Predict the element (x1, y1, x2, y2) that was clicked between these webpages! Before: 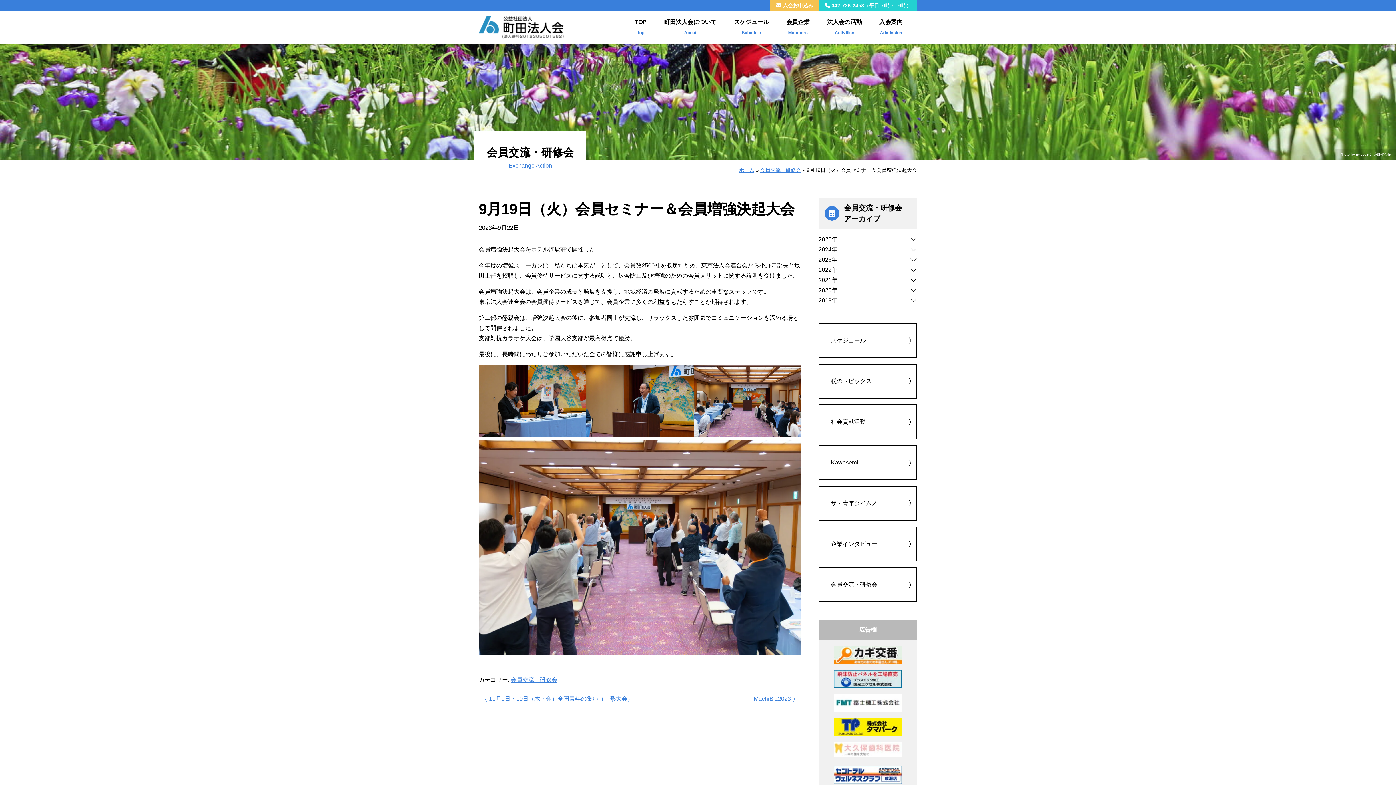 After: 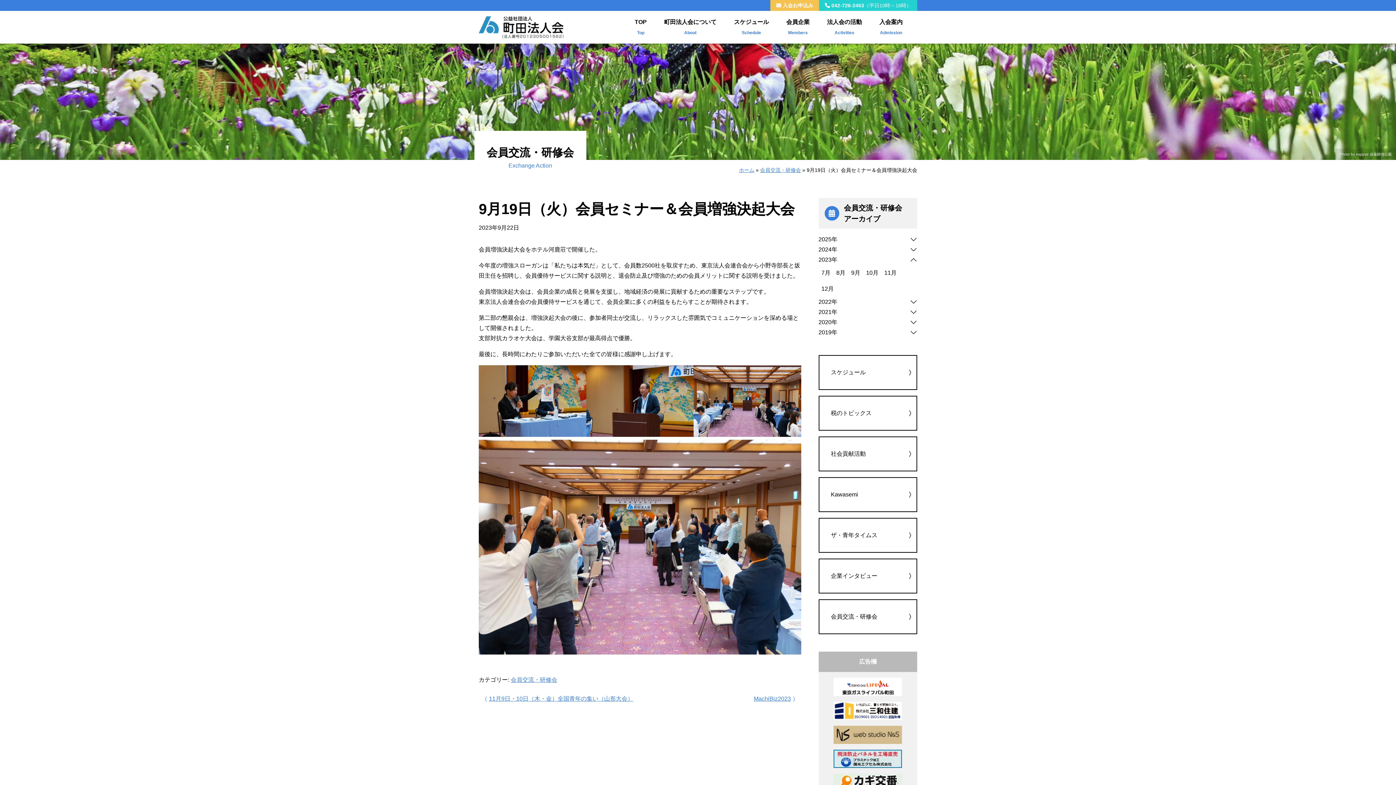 Action: label: 2023年 bbox: (818, 254, 917, 265)